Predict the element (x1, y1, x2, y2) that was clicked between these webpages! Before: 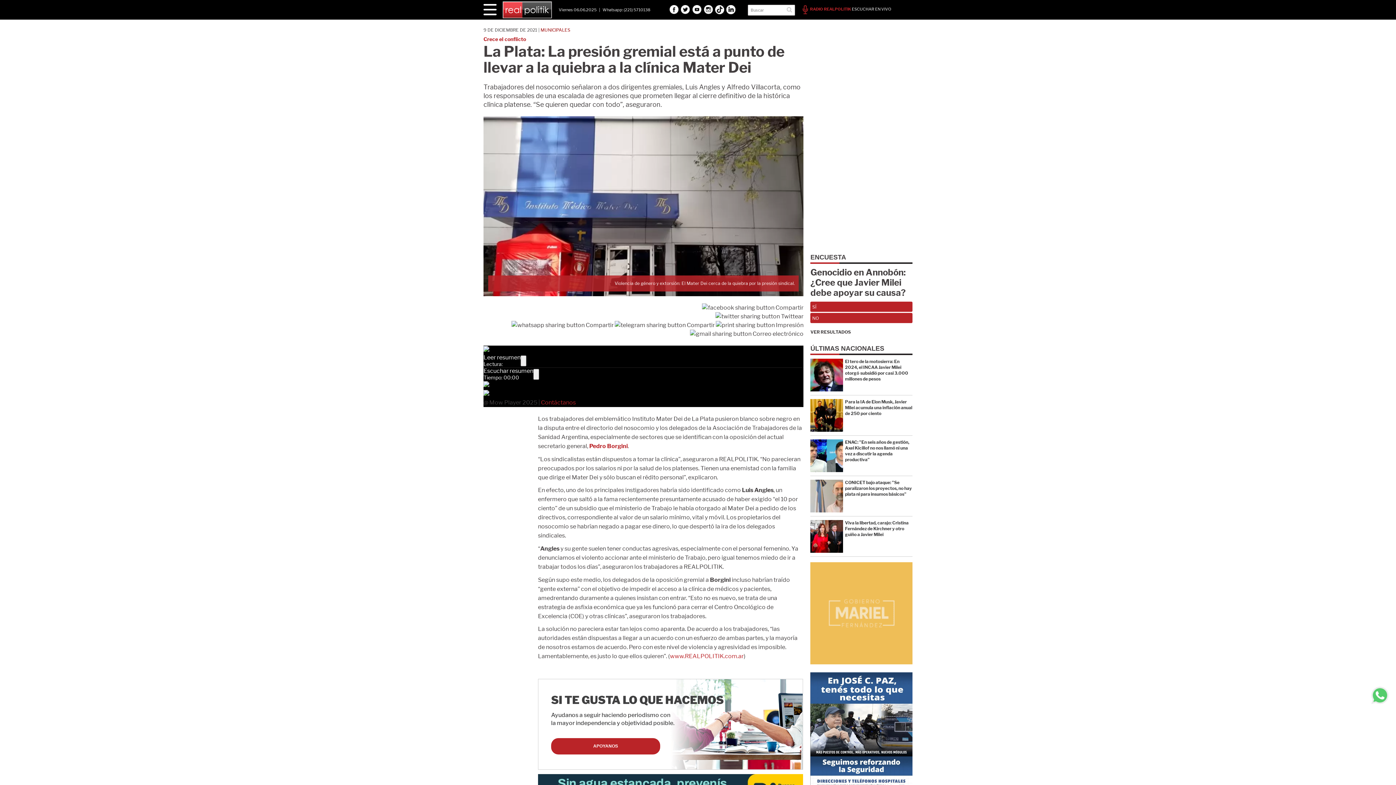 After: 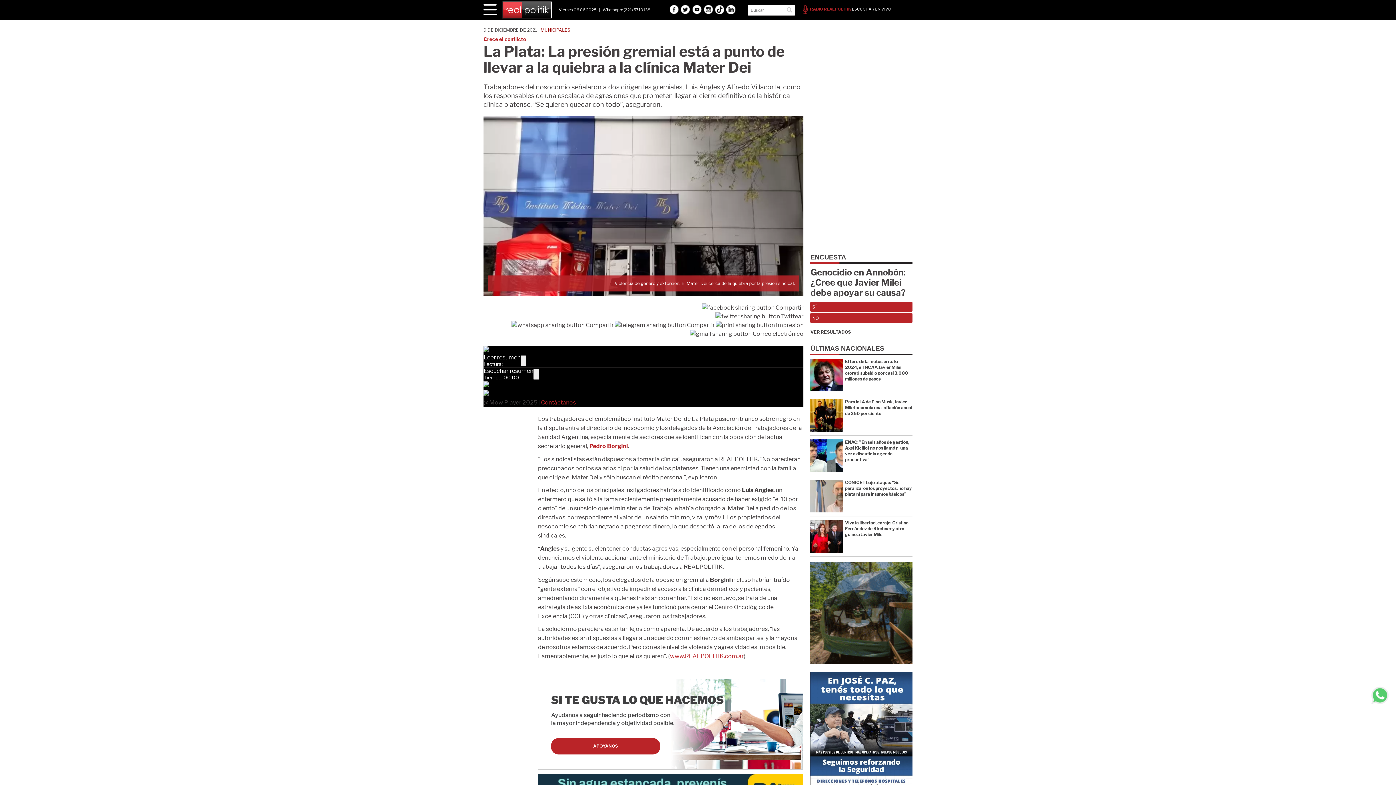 Action: bbox: (703, 5, 713, 14)